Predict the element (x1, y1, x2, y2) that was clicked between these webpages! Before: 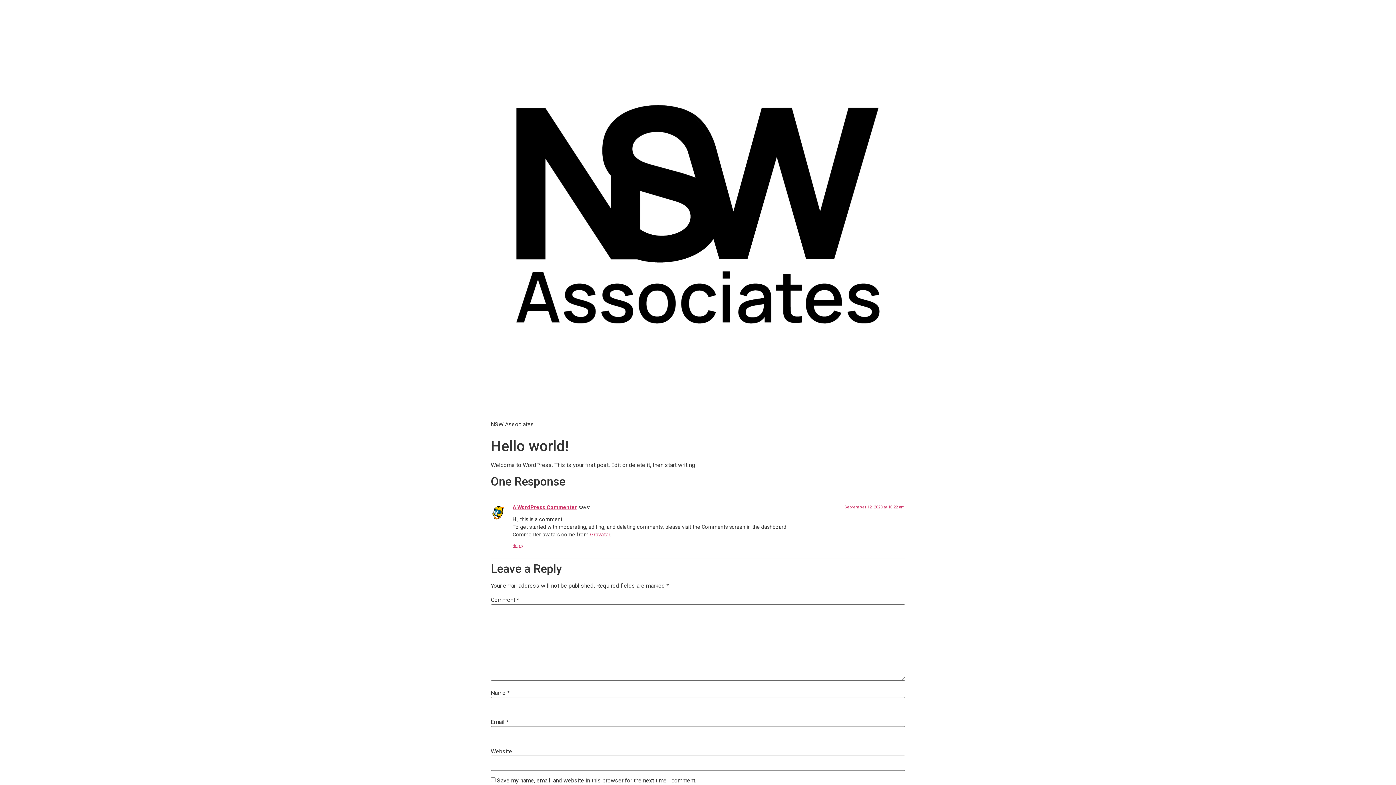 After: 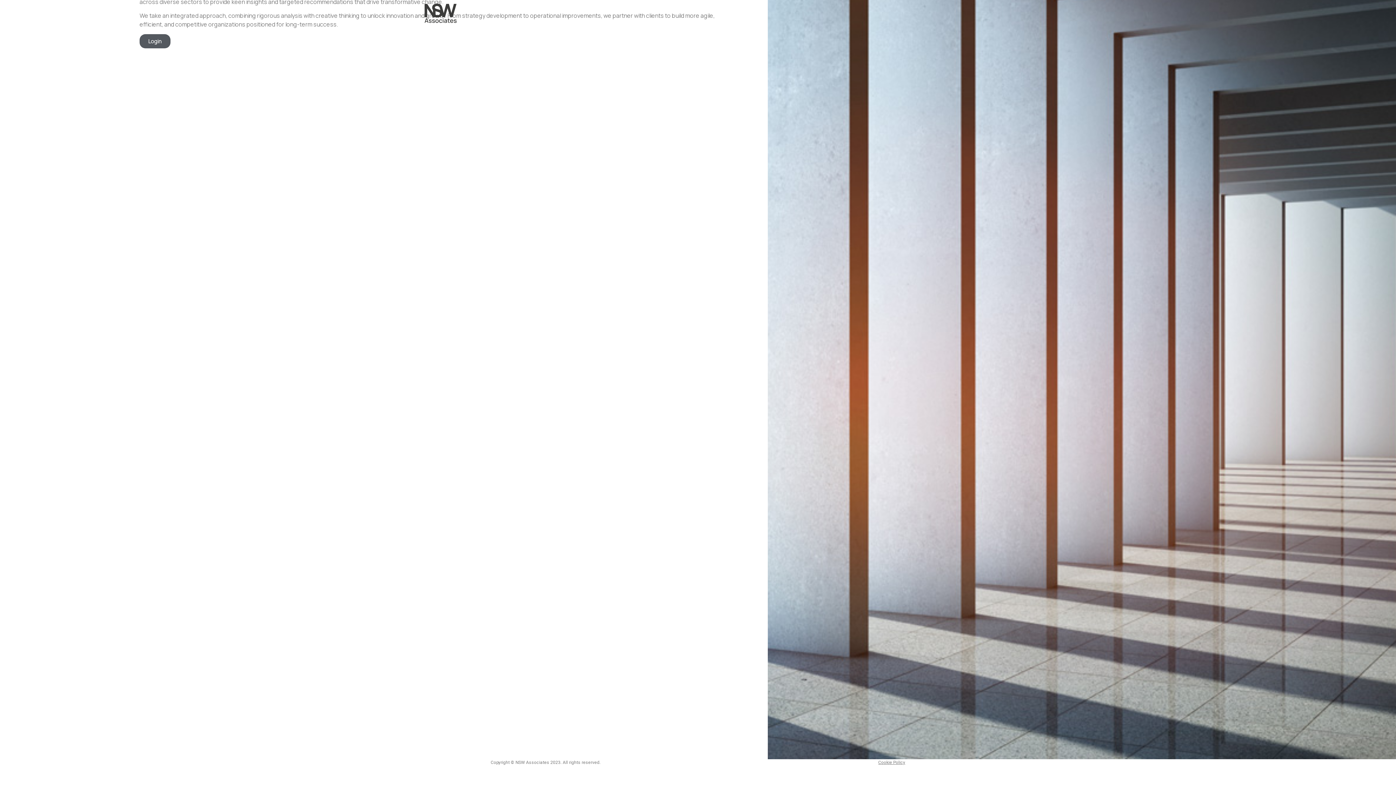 Action: bbox: (490, 5, 905, 420)